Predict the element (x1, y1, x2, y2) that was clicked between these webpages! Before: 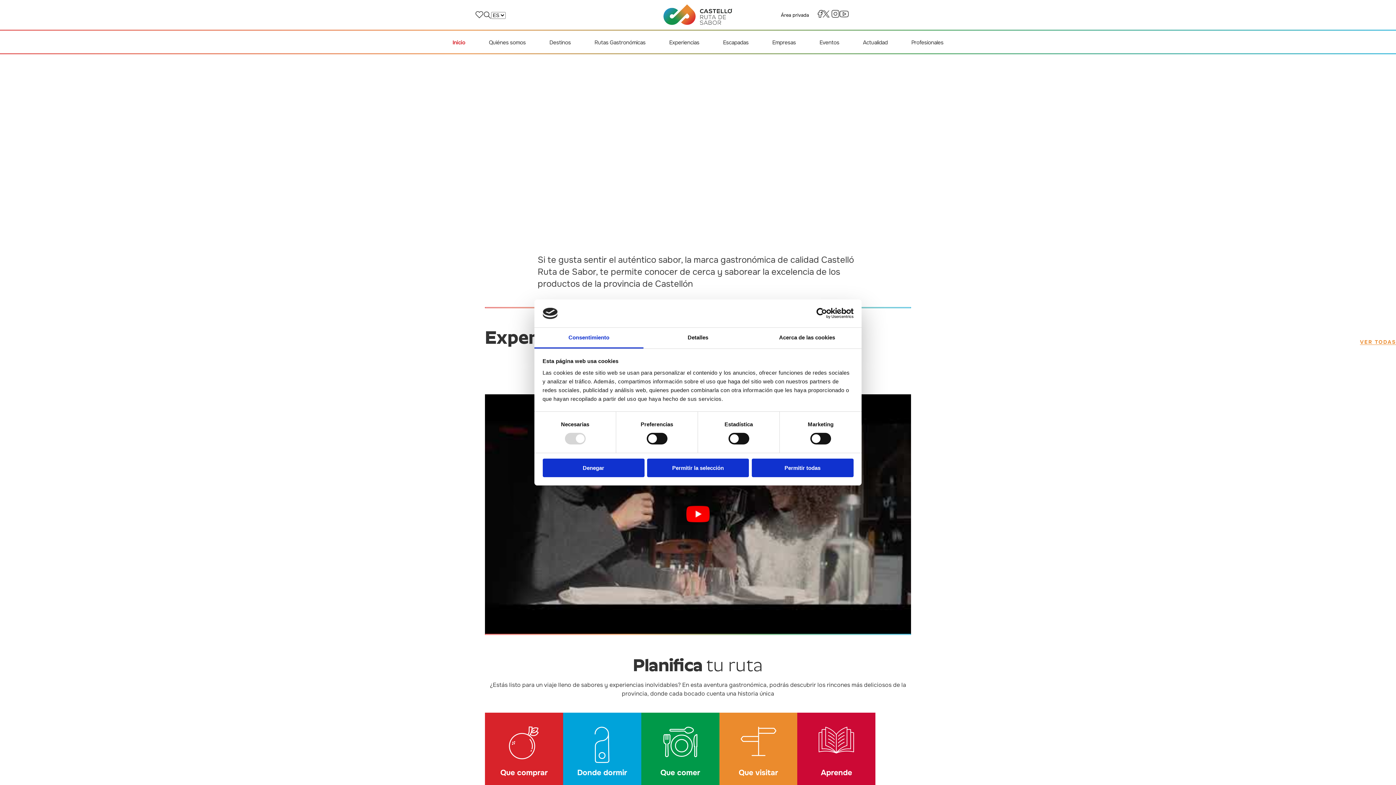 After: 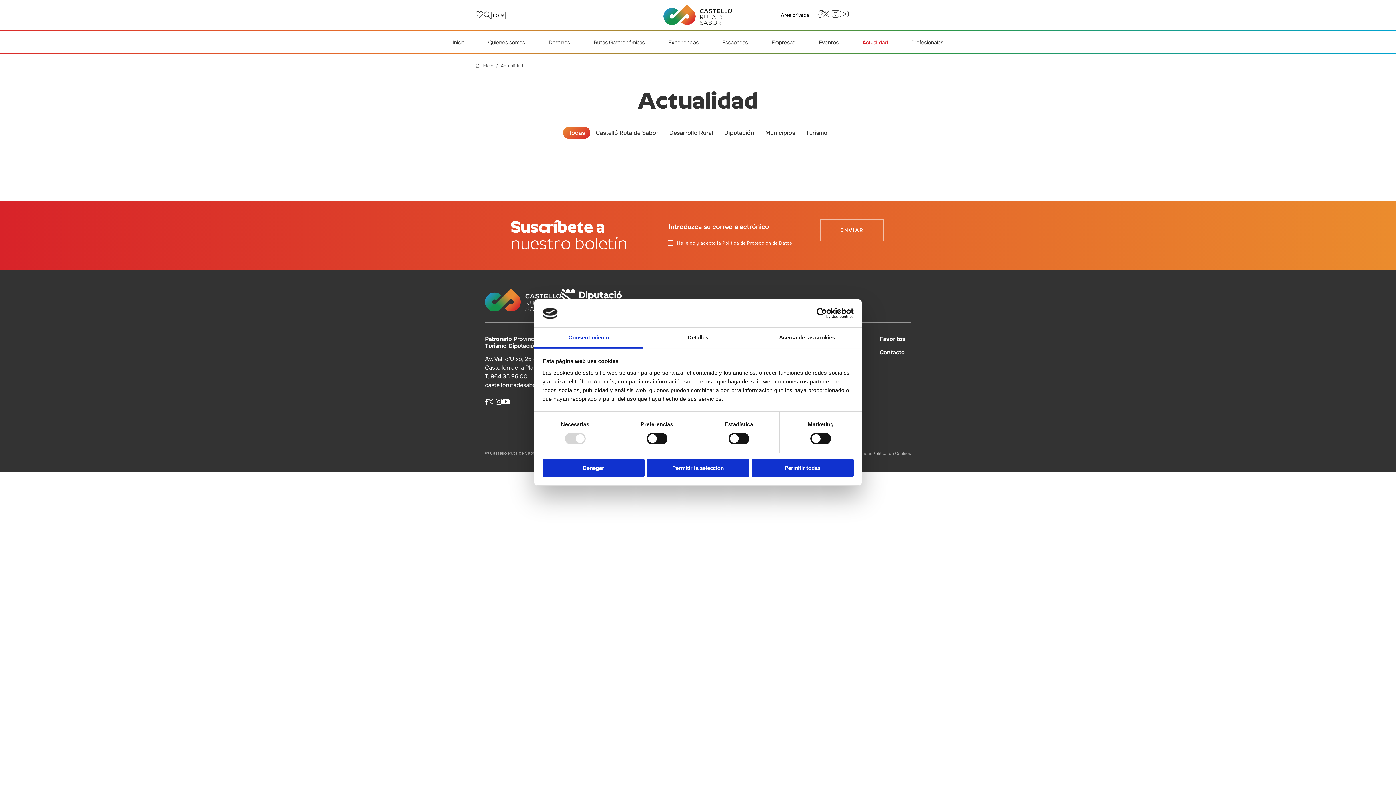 Action: label: Actualidad bbox: (863, 30, 887, 54)